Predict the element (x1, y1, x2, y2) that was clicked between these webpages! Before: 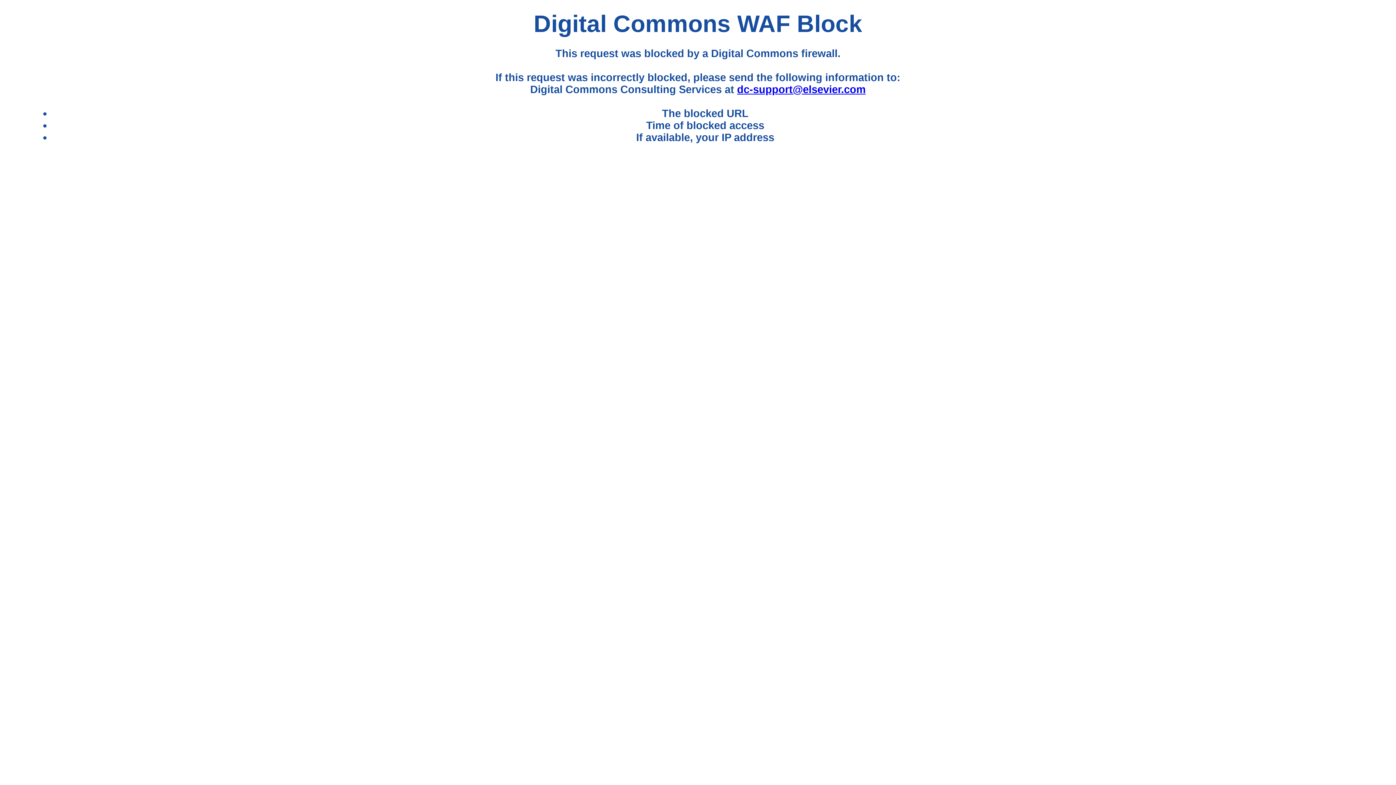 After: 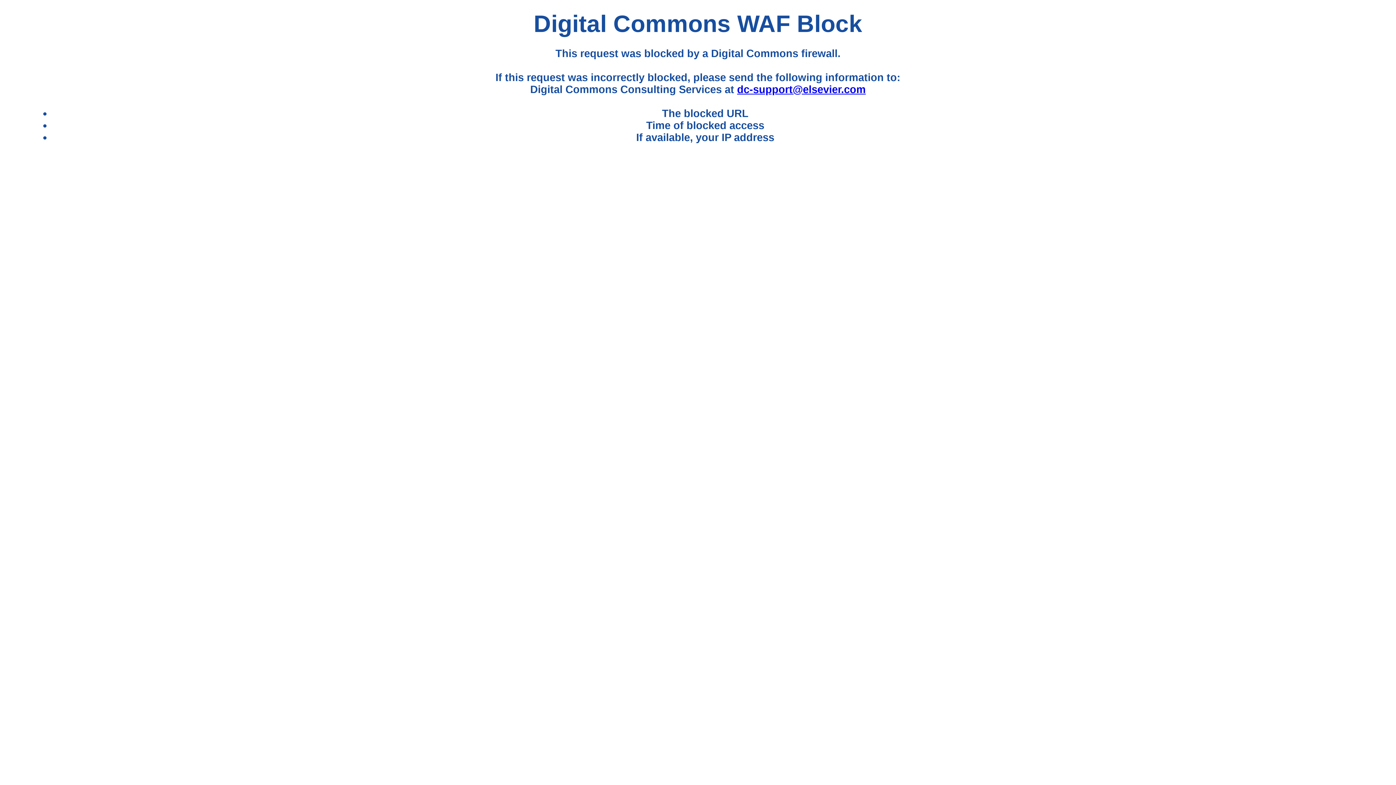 Action: bbox: (737, 83, 865, 95) label: dc-support@elsevier.com